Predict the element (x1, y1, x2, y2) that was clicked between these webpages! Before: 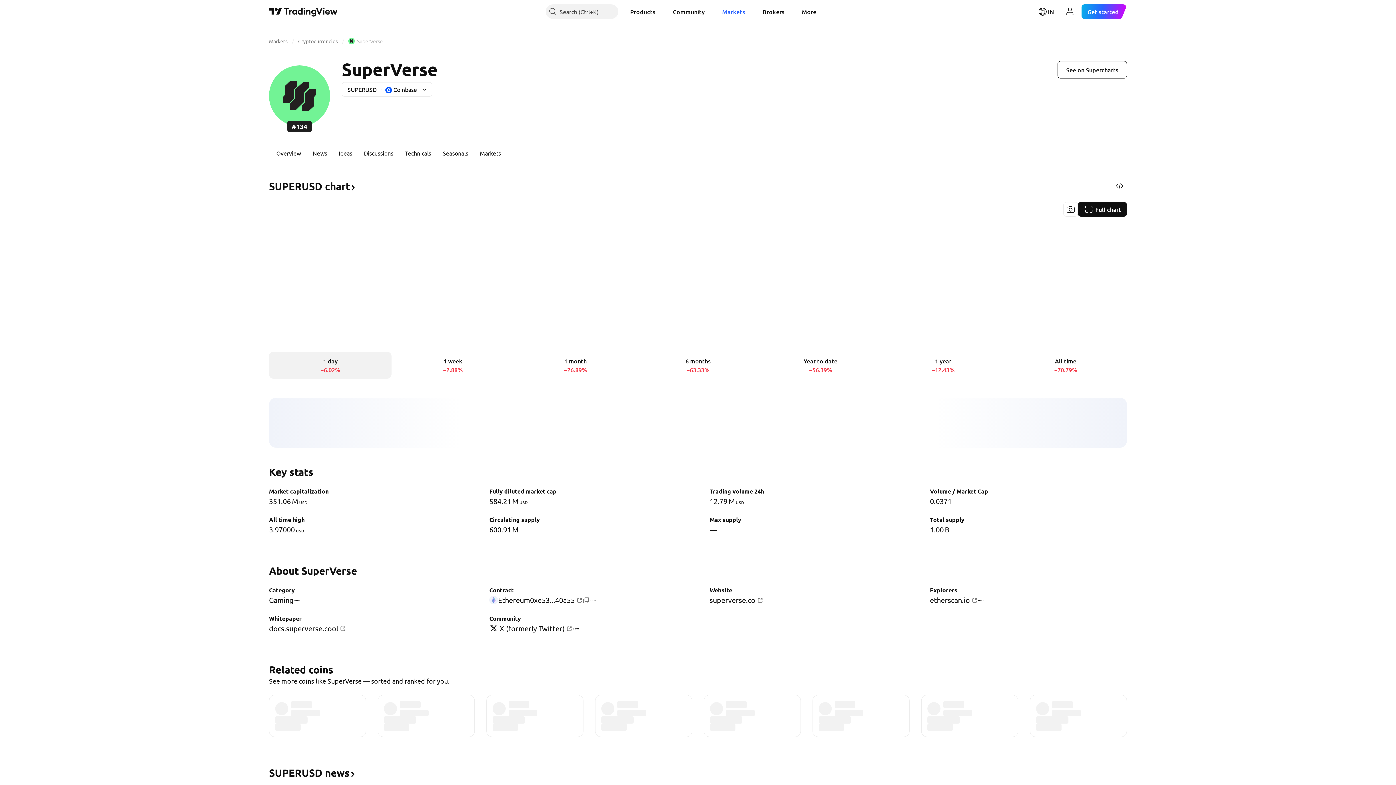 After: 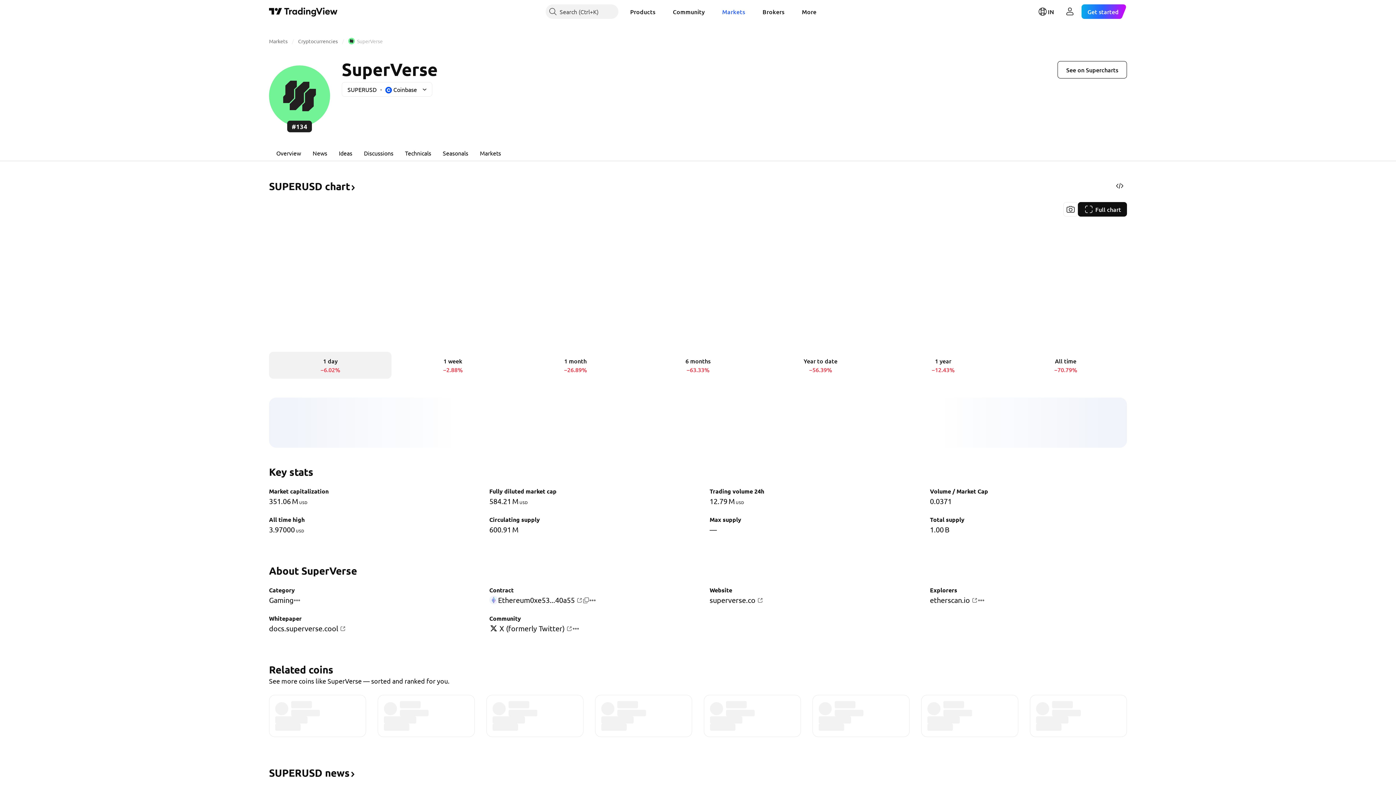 Action: bbox: (348, 37, 382, 44) label: SuperVerse